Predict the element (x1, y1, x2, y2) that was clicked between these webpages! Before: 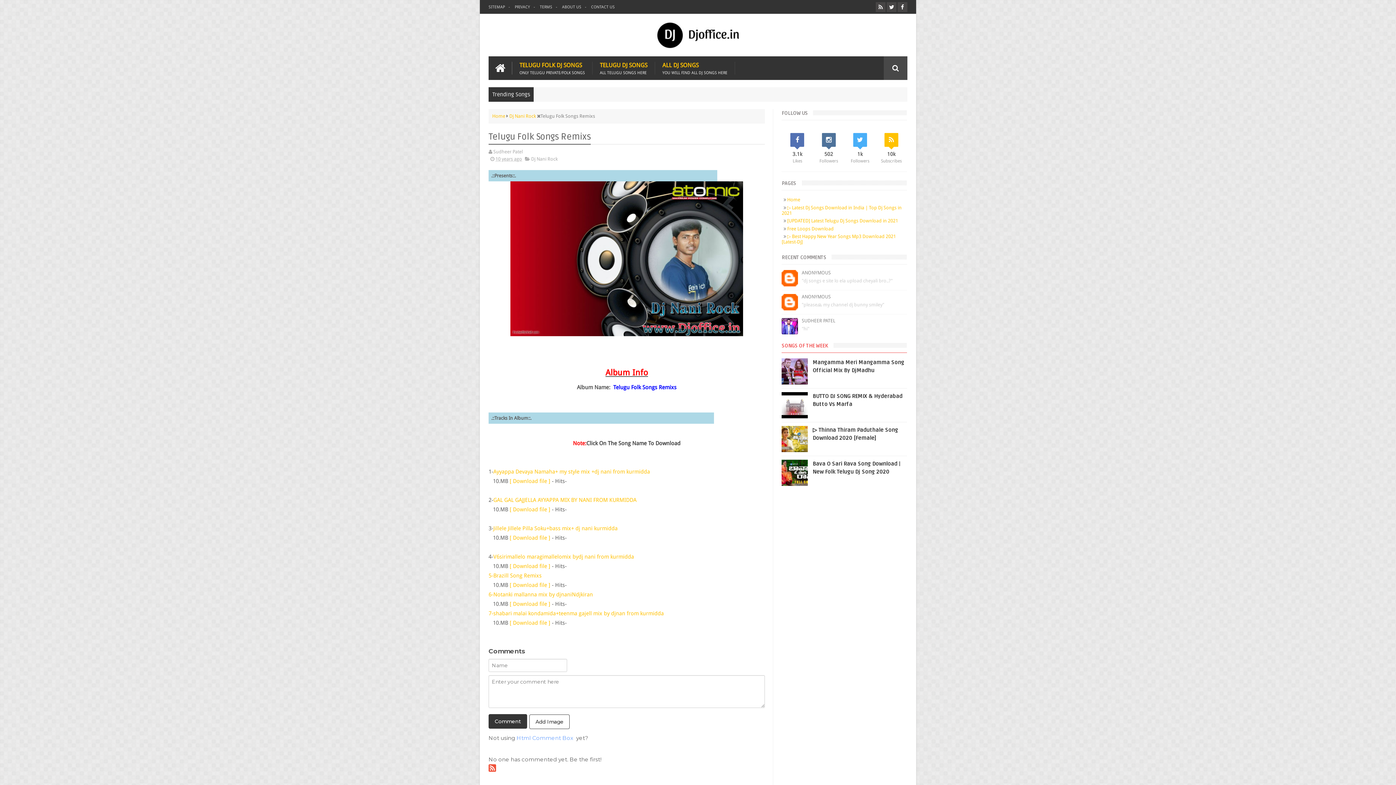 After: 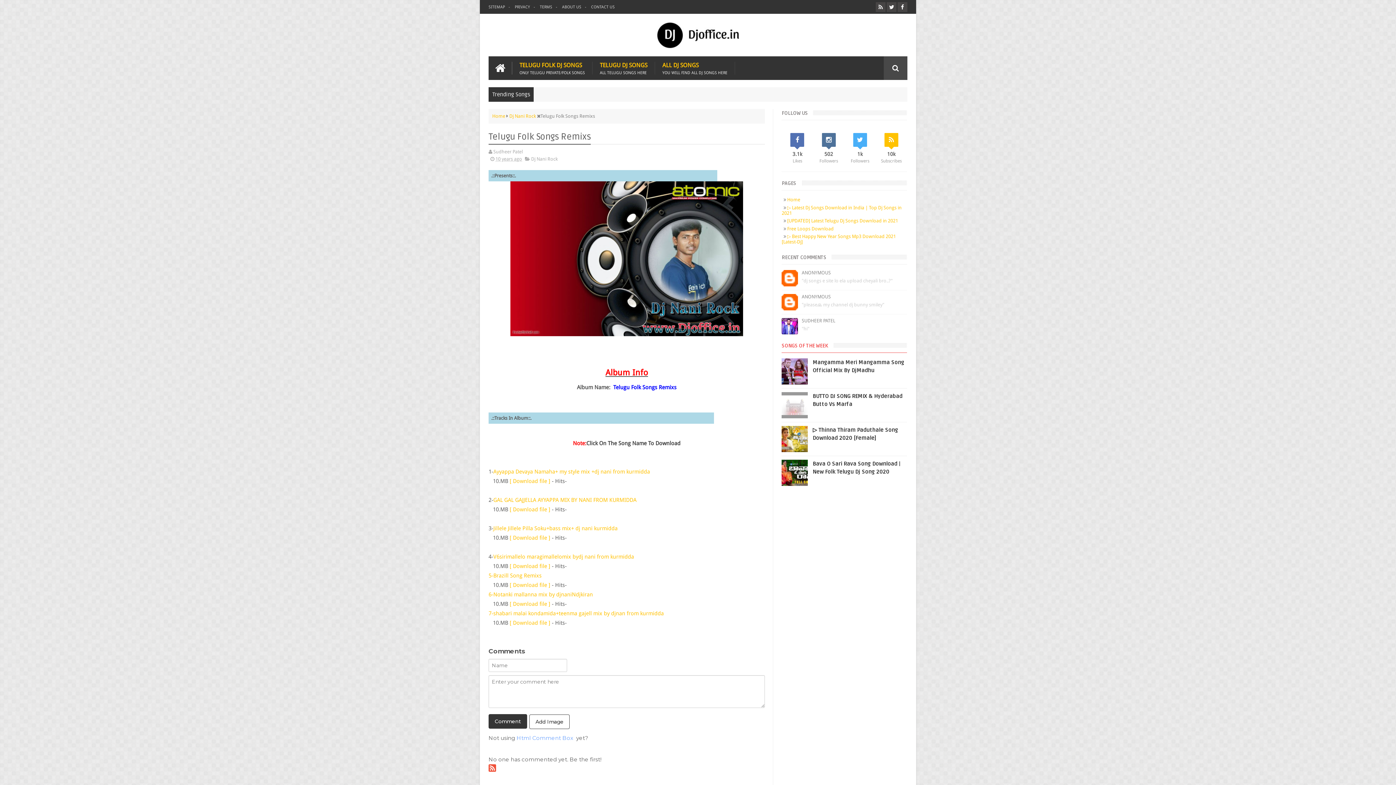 Action: bbox: (781, 414, 810, 419)